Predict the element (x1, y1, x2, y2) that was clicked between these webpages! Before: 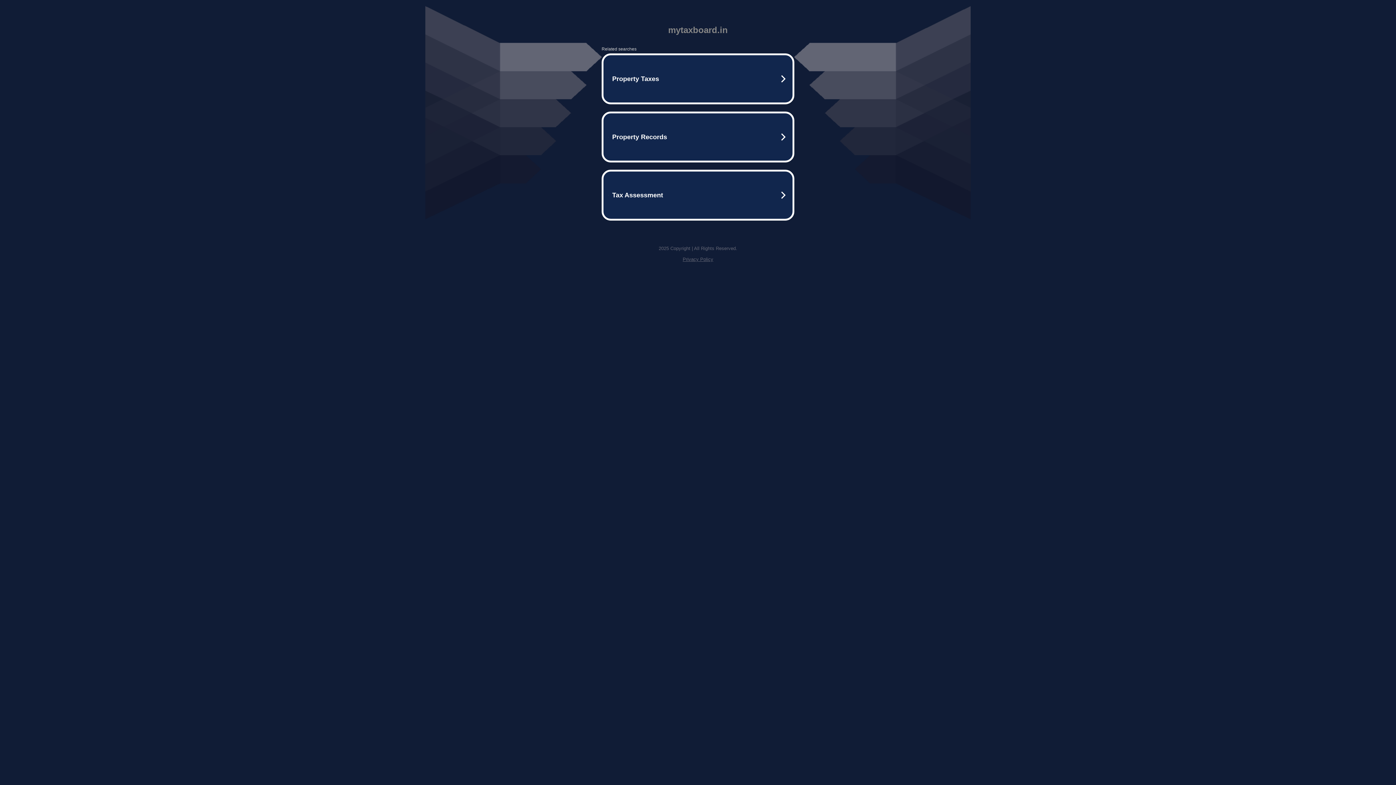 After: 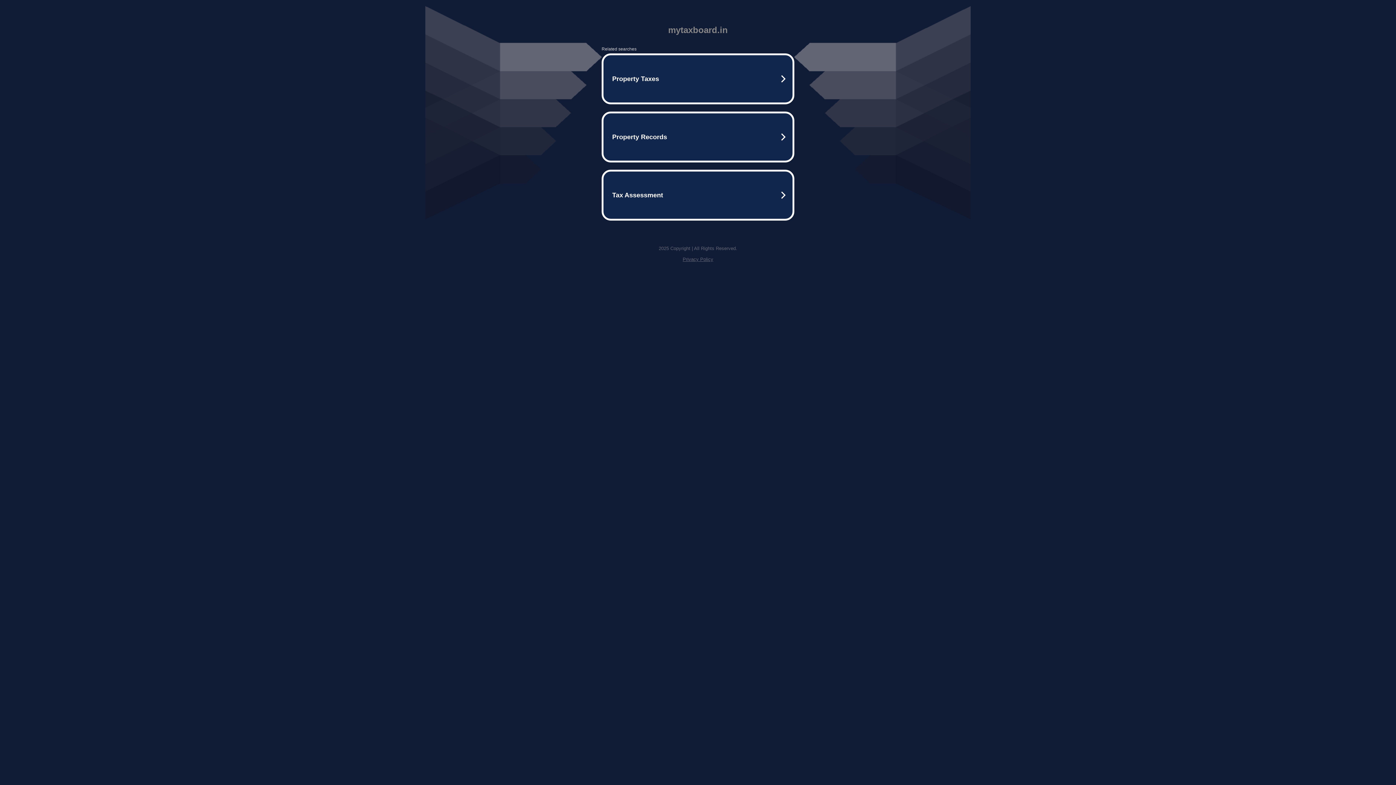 Action: bbox: (682, 256, 713, 262) label: Privacy Policy